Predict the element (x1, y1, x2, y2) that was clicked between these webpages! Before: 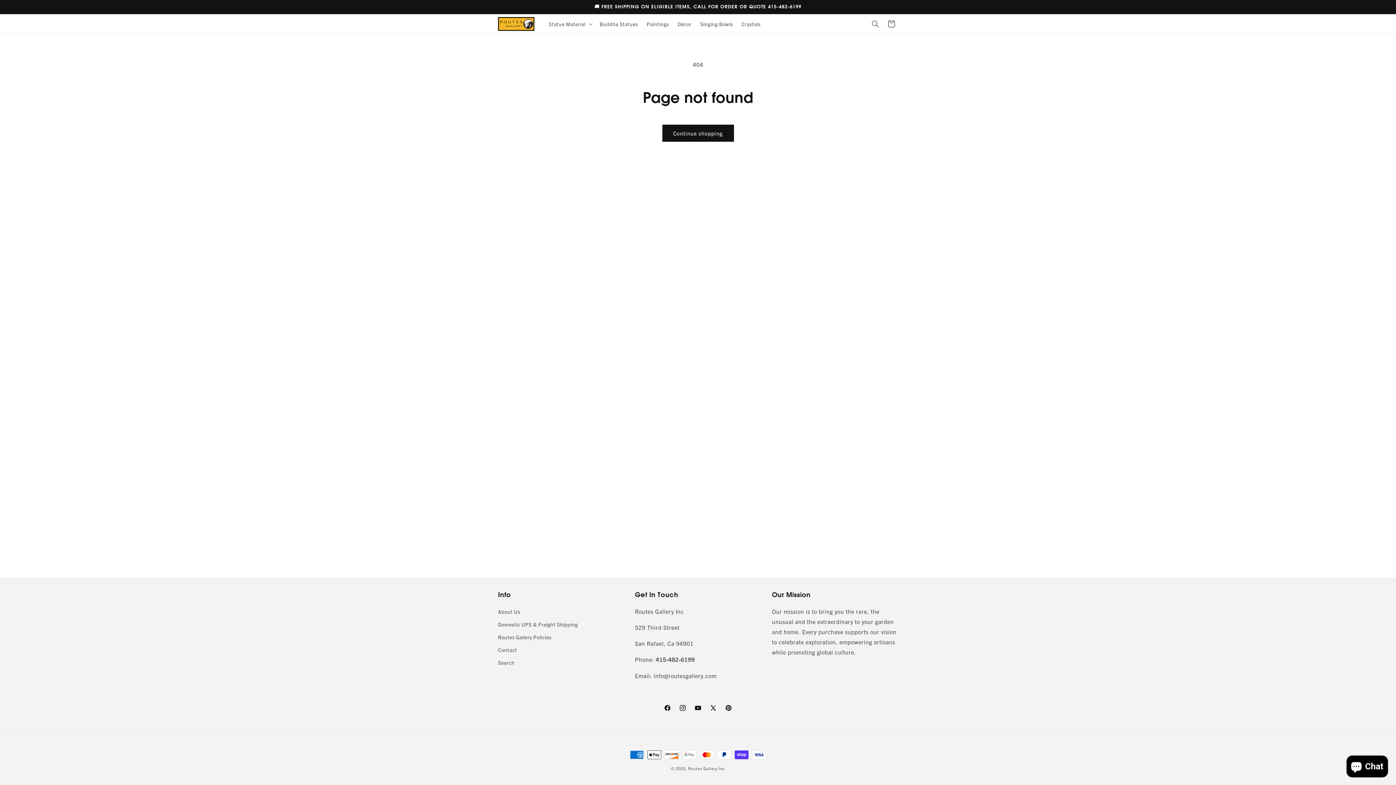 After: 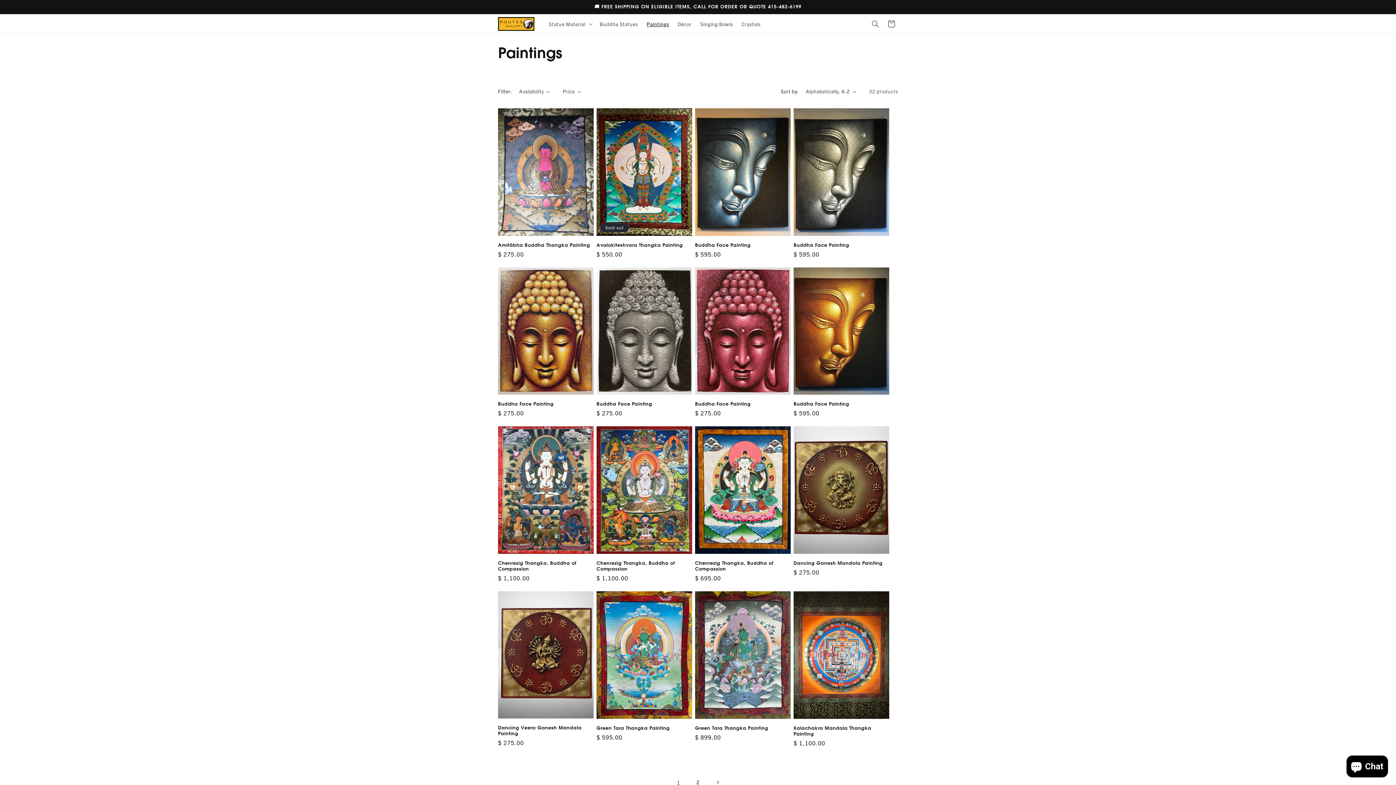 Action: label: Paintings bbox: (642, 16, 673, 31)